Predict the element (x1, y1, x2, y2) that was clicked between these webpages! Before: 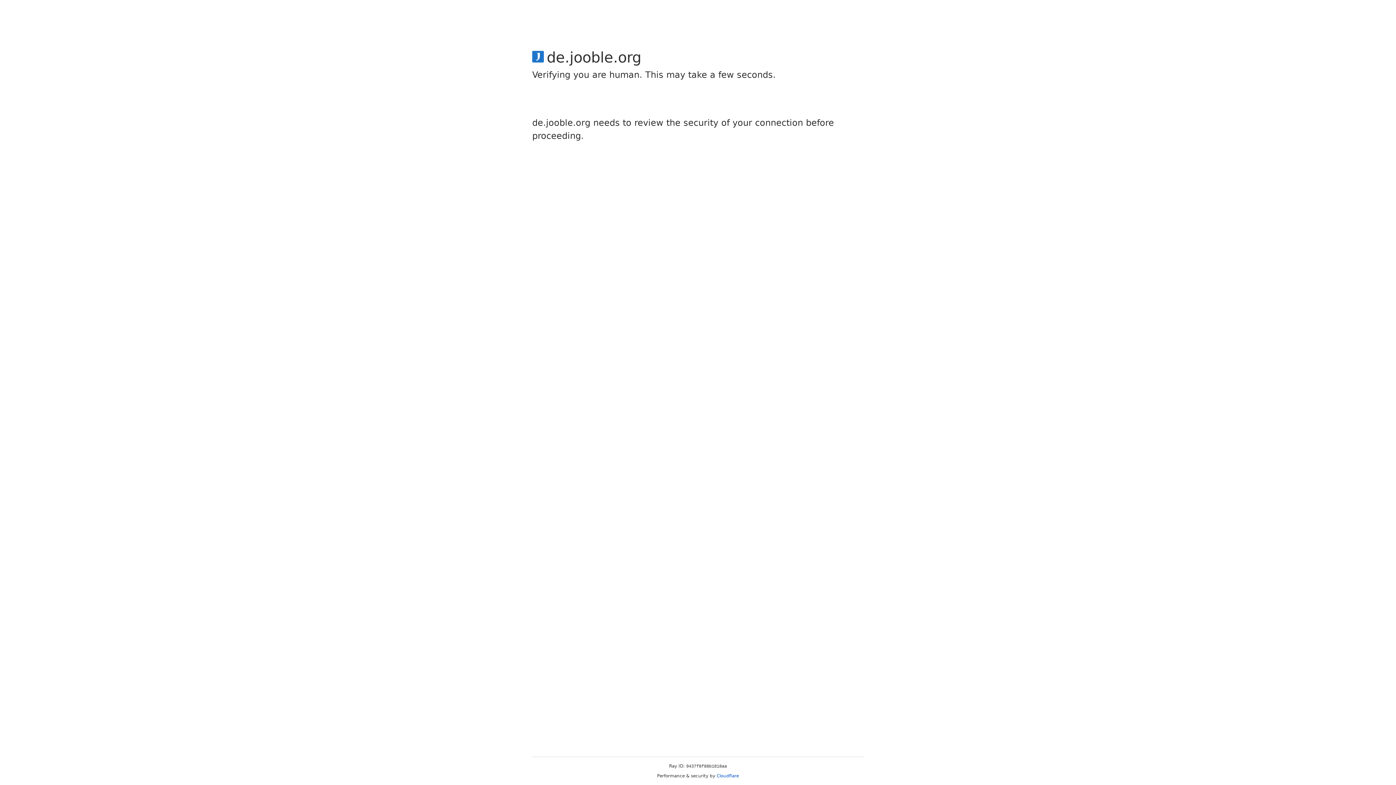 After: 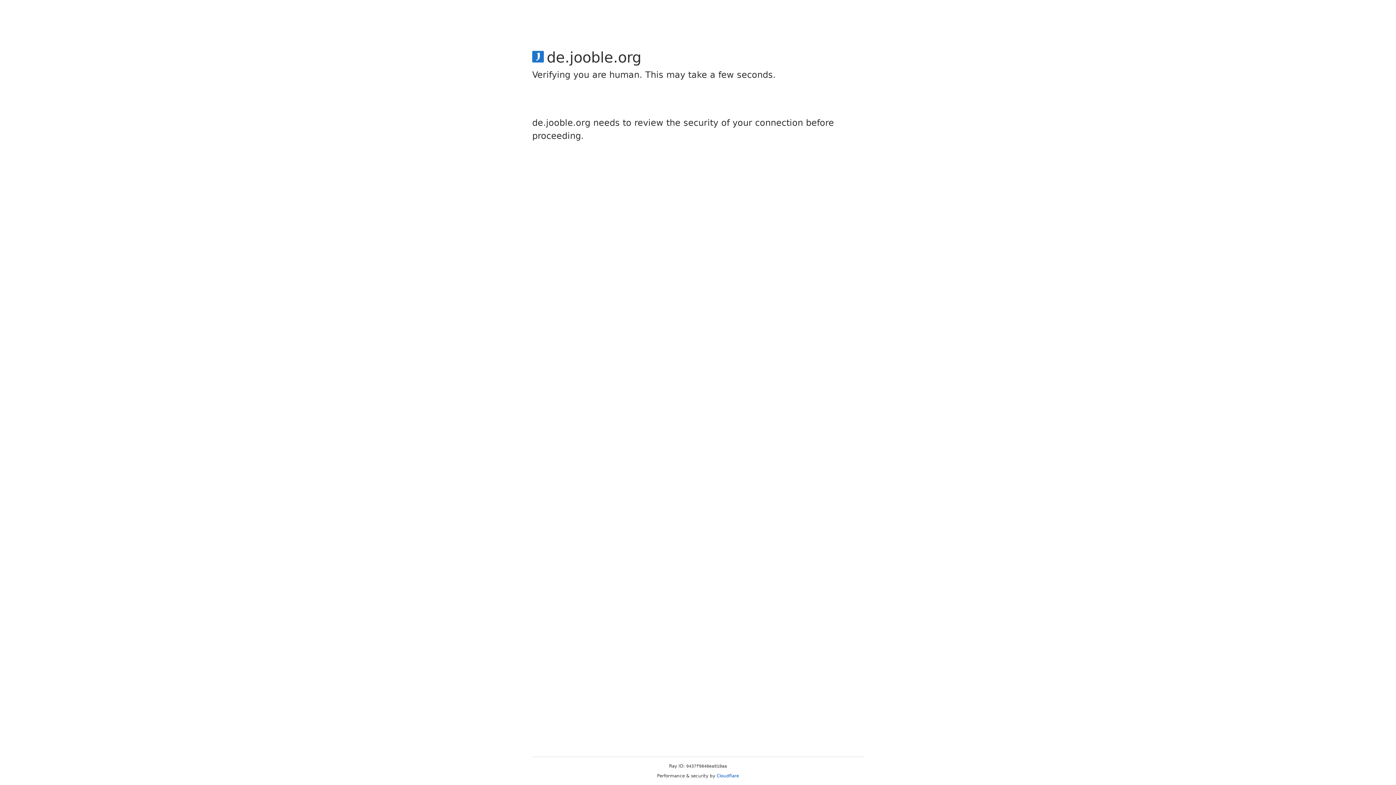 Action: bbox: (716, 773, 739, 778) label: Cloudflare